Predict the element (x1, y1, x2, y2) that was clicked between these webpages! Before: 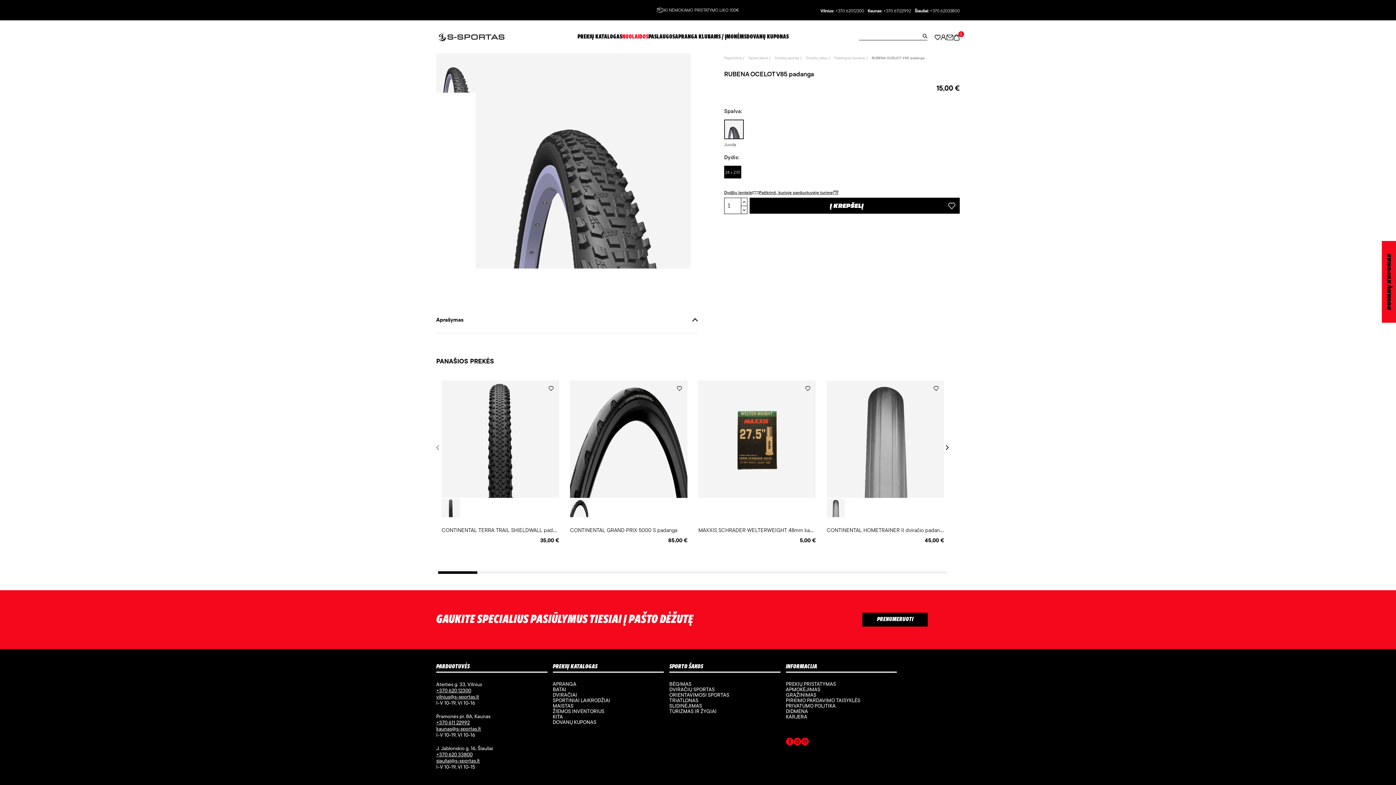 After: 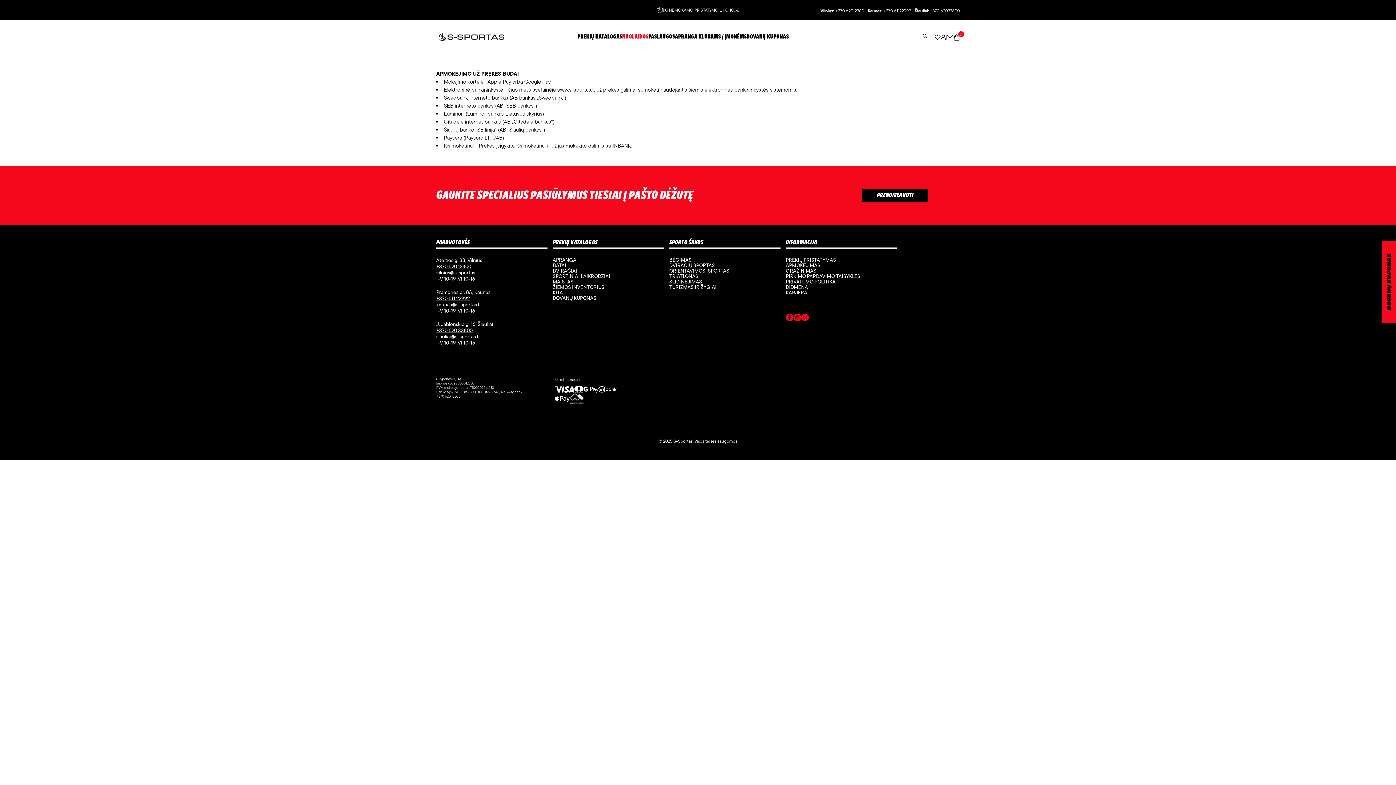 Action: label: APMOKĖJIMAS bbox: (786, 686, 820, 693)